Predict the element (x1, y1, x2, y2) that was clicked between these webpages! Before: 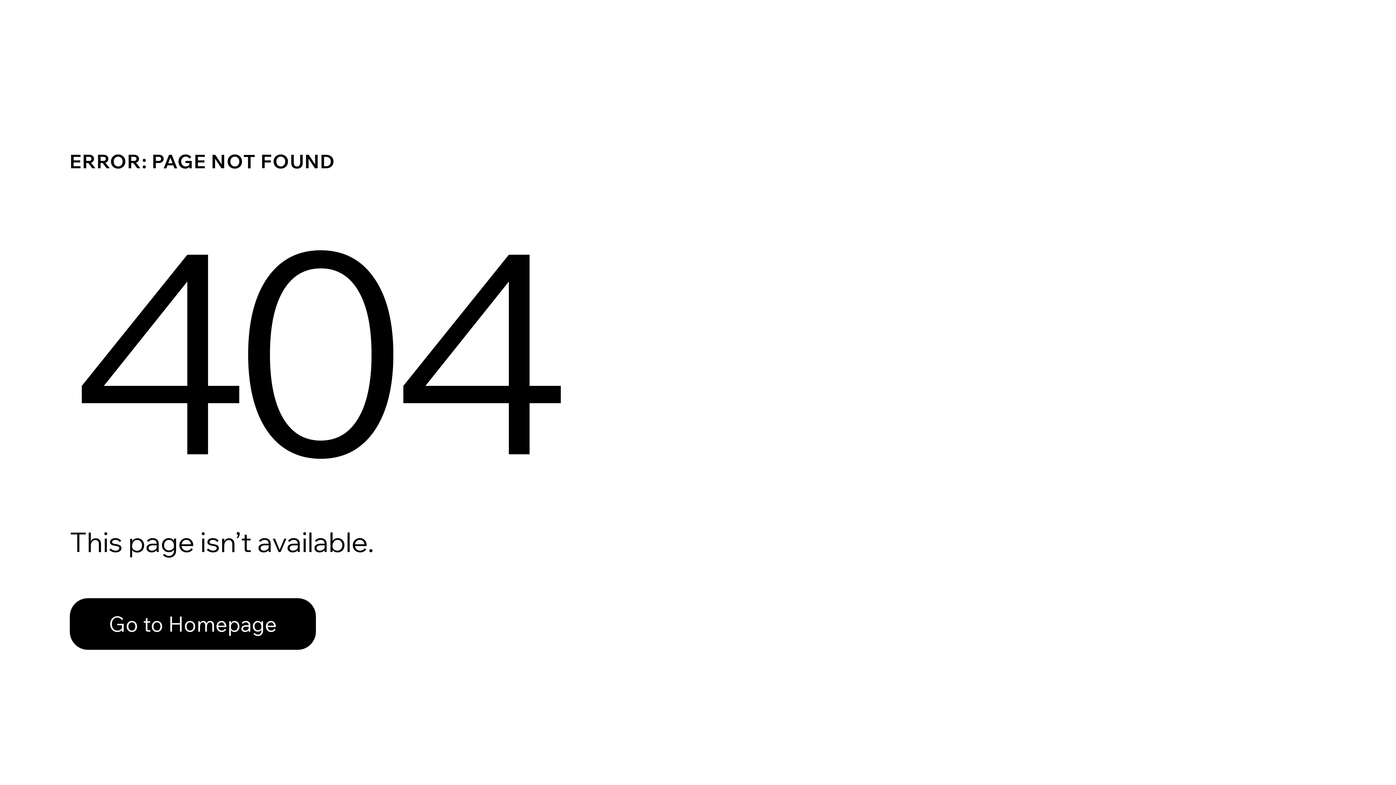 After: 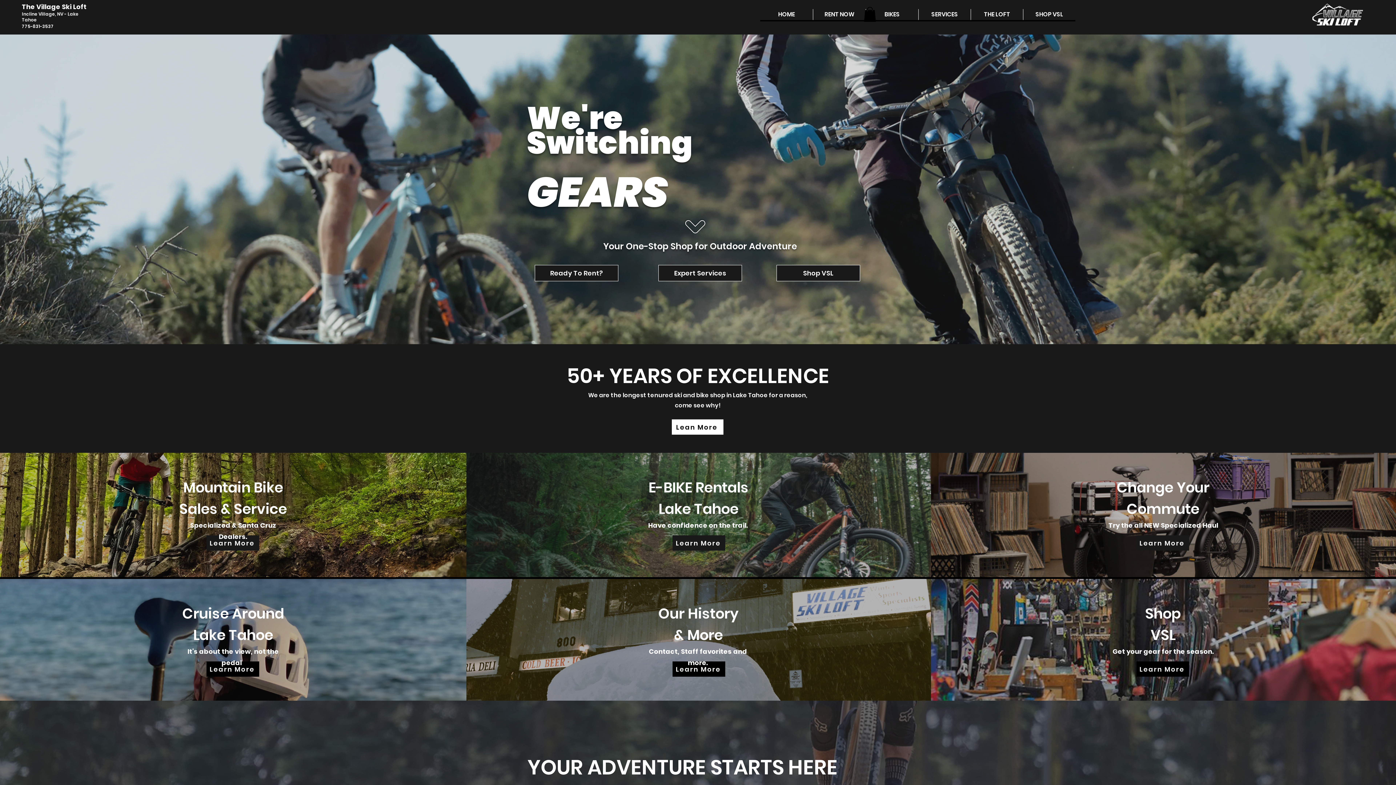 Action: bbox: (69, 598, 316, 650) label: Go to Homepage